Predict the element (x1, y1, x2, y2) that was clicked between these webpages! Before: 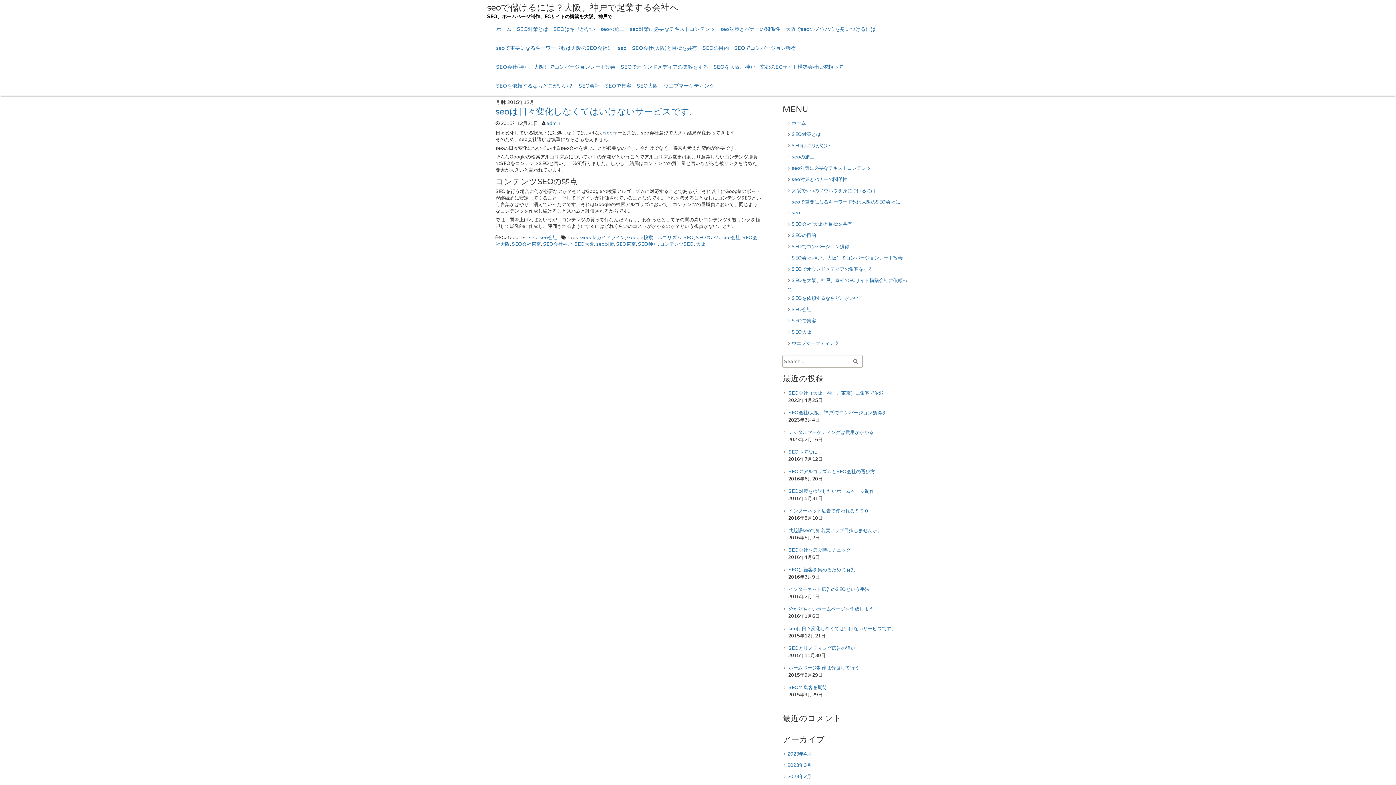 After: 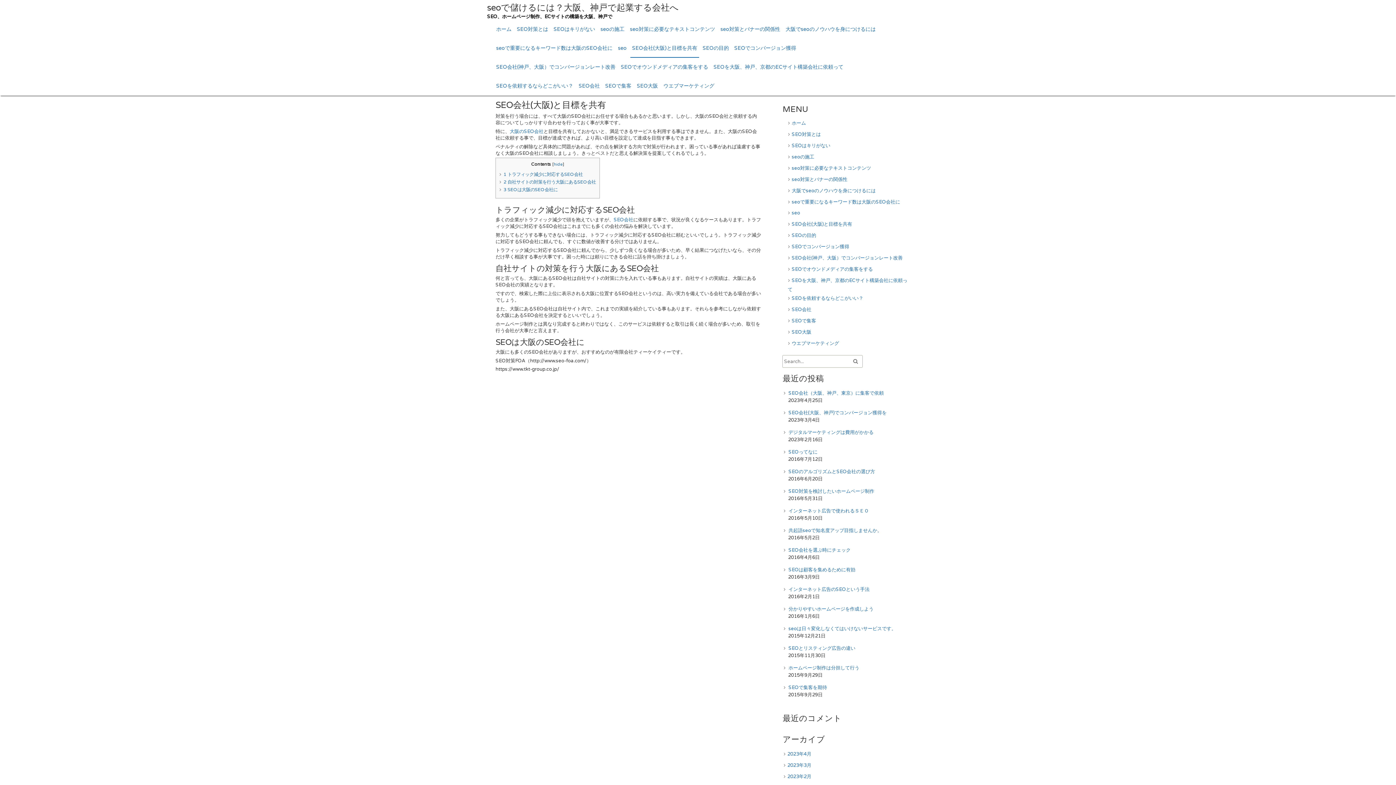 Action: label: SEO会社(大阪)と目標を共有 bbox: (792, 221, 852, 227)